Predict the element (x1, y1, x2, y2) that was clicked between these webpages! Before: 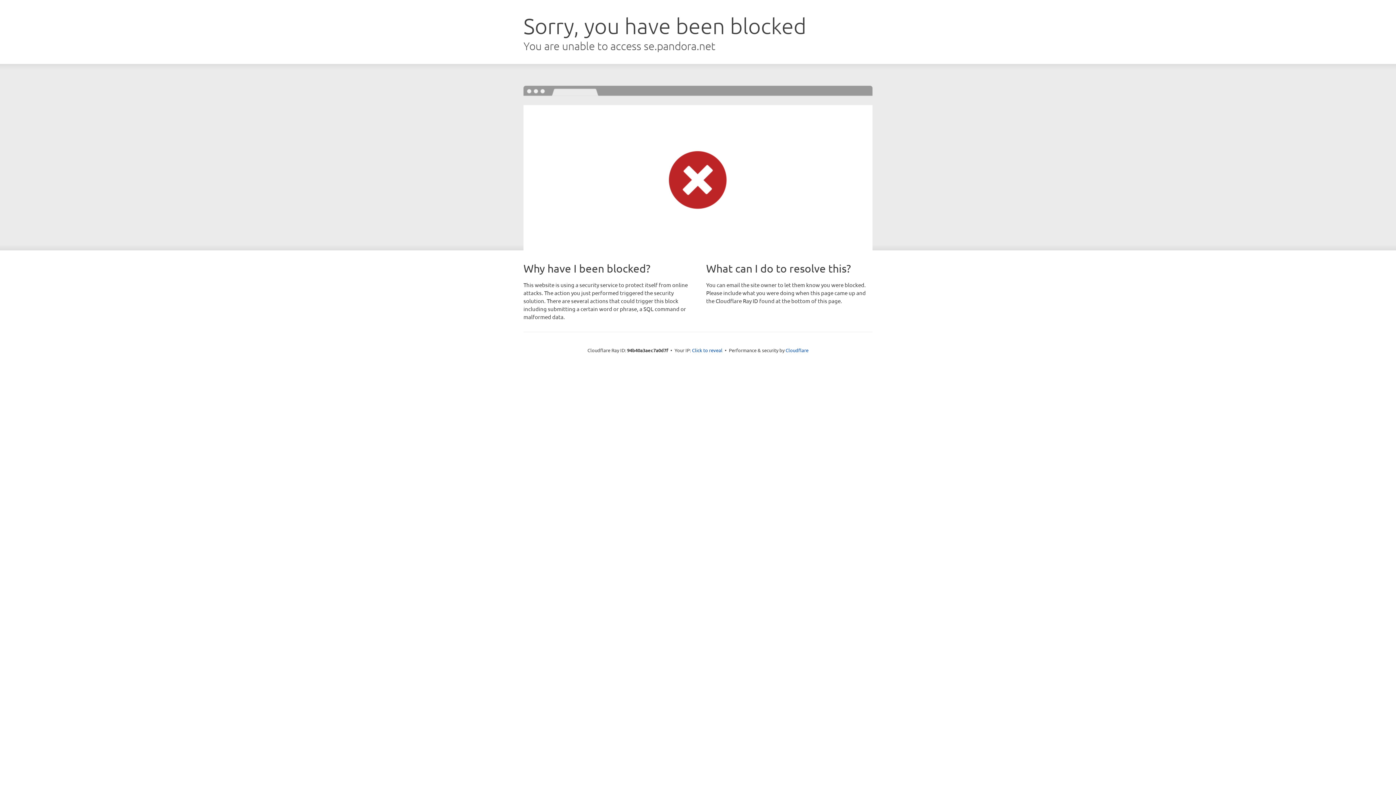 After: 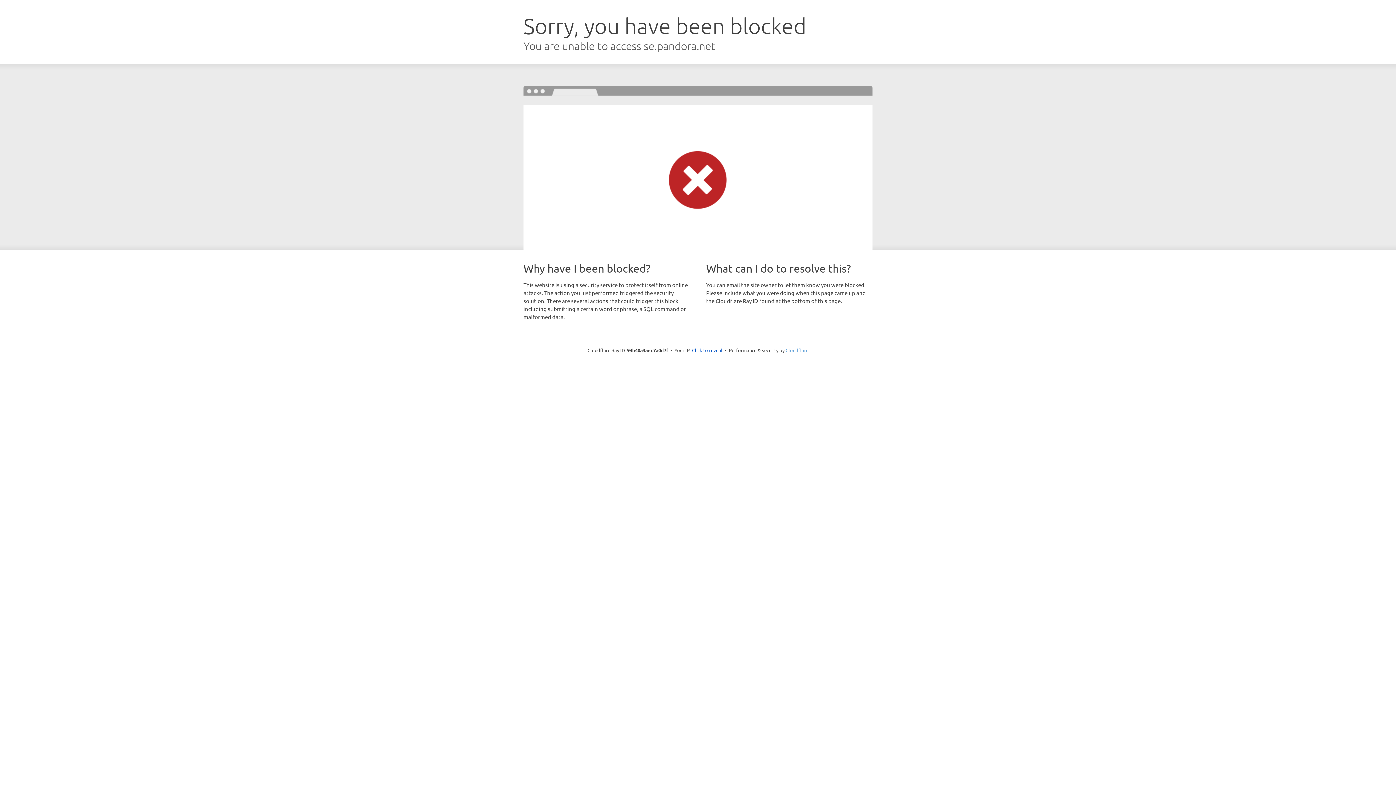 Action: label: Cloudflare bbox: (785, 347, 808, 353)